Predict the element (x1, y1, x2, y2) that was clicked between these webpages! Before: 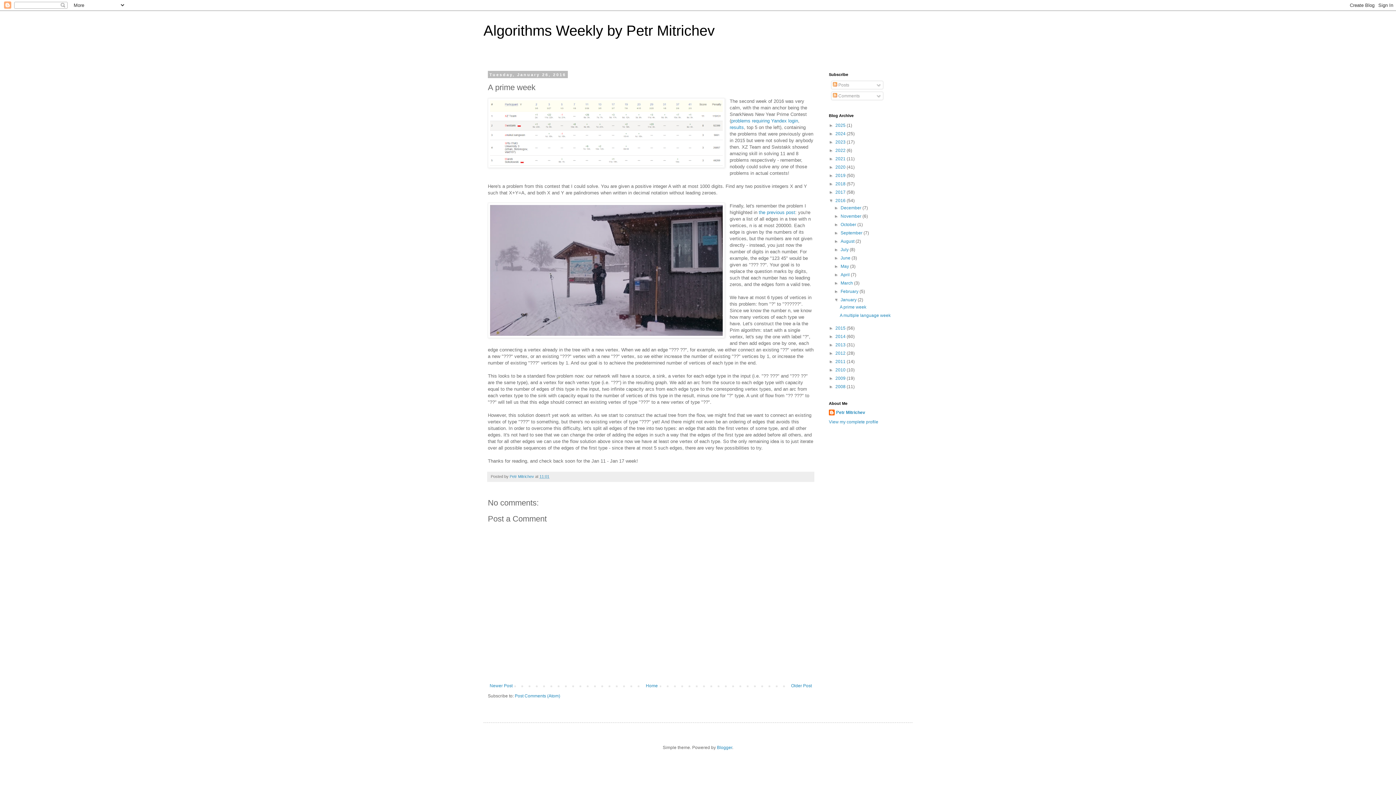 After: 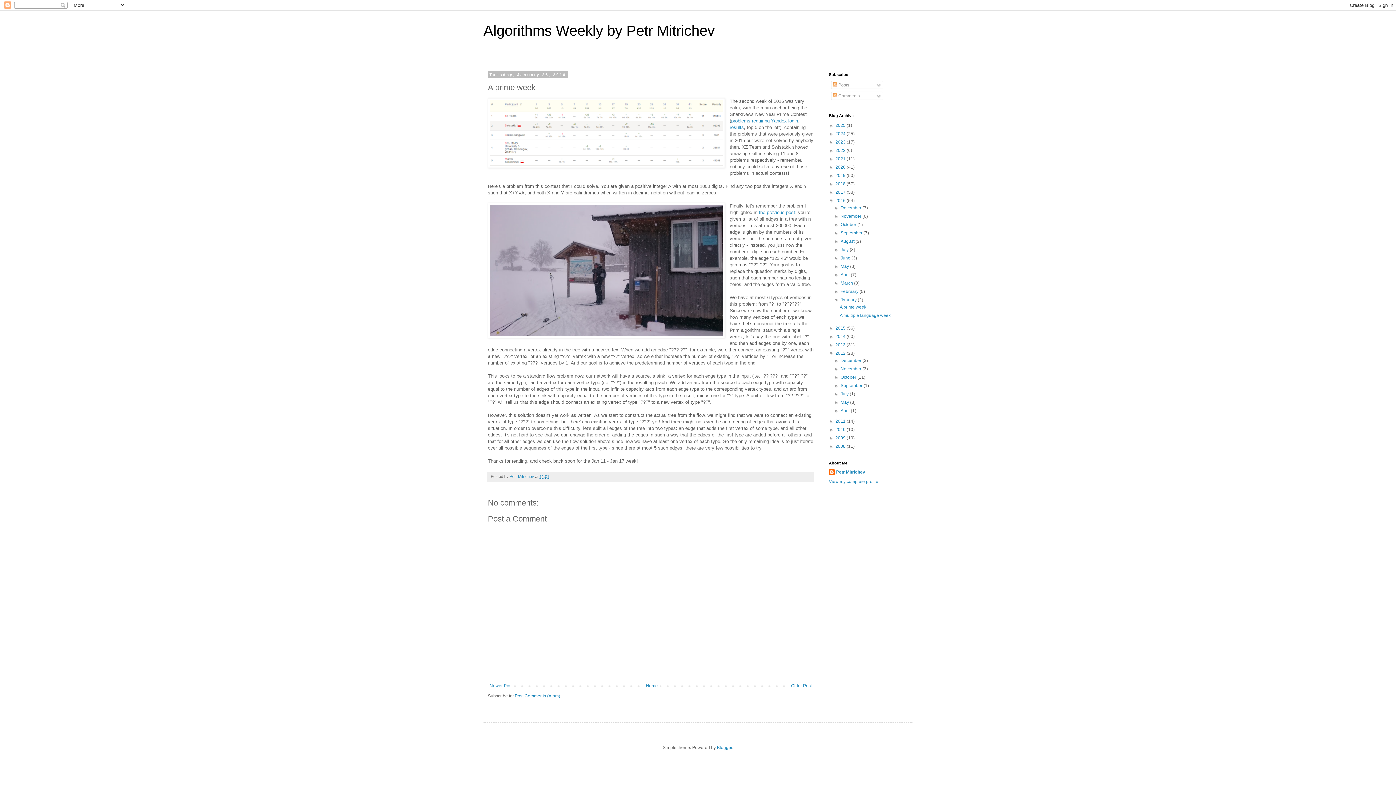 Action: bbox: (829, 350, 835, 356) label: ►  